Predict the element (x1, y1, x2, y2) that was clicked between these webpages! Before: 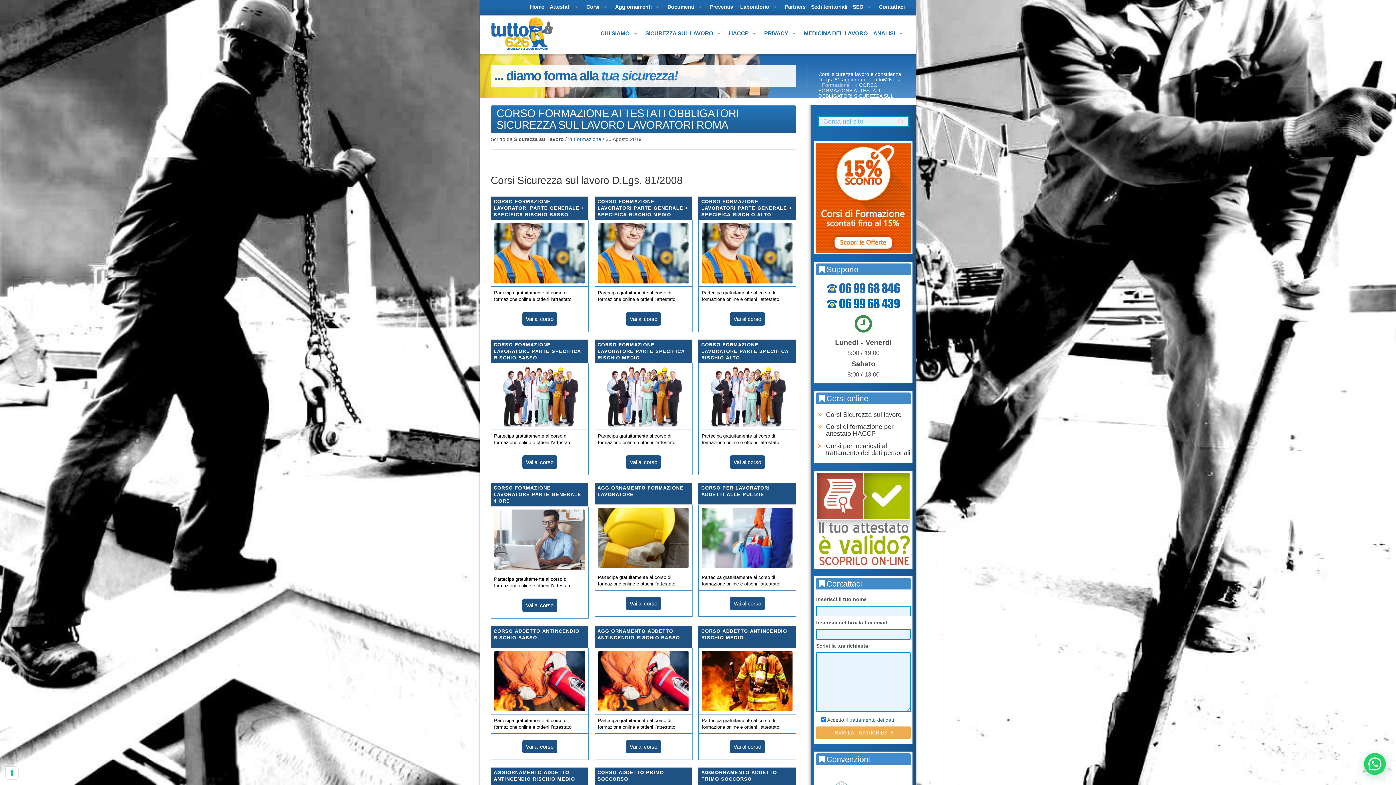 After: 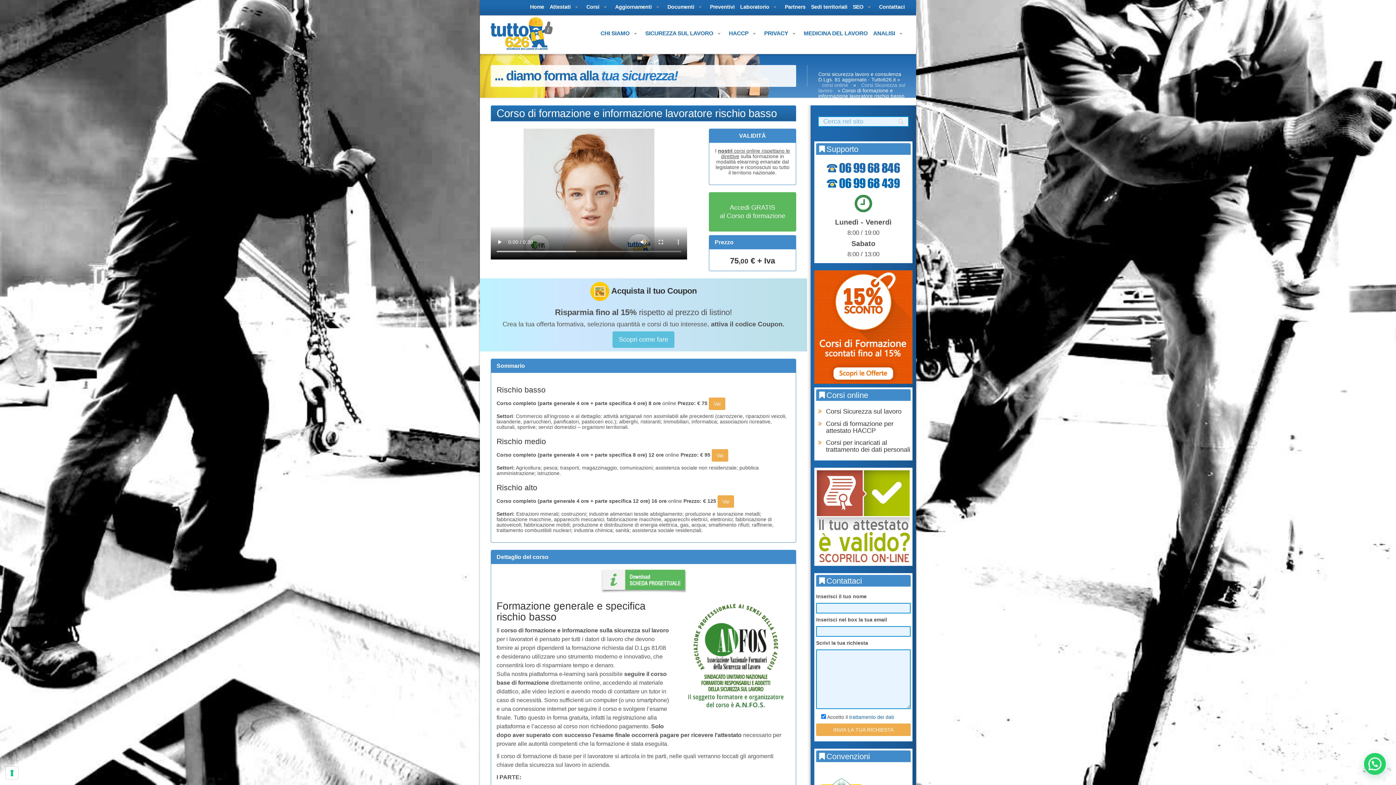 Action: bbox: (702, 393, 792, 398)